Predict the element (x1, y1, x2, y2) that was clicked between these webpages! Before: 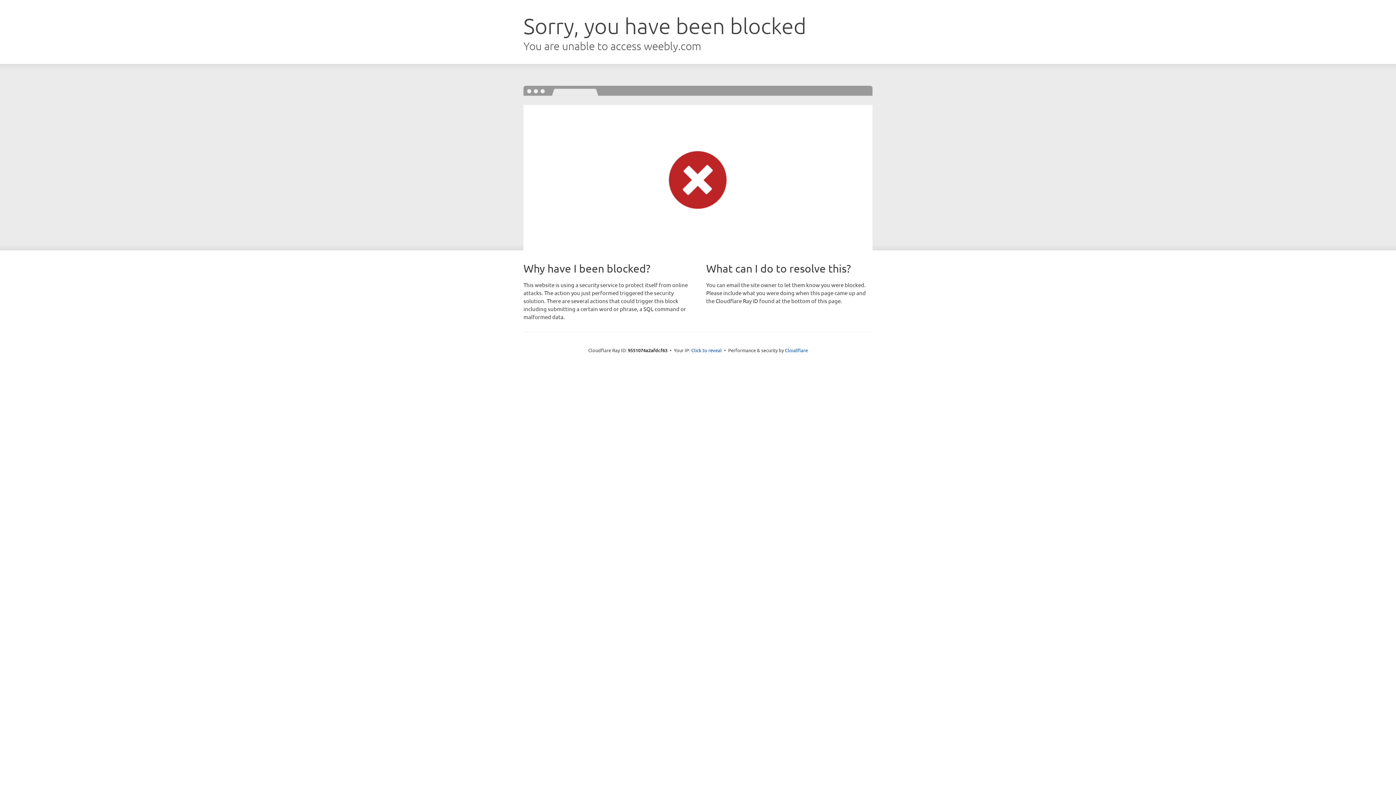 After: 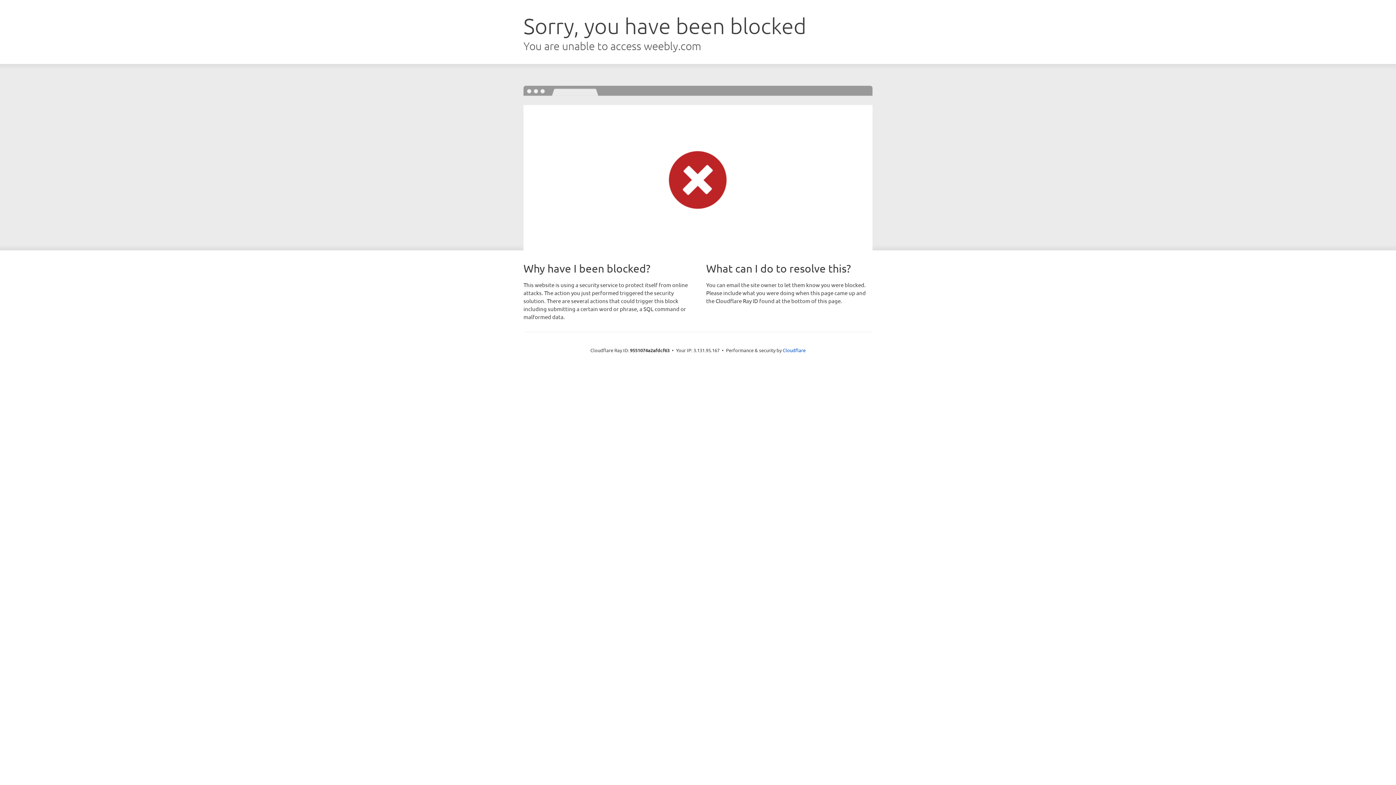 Action: label: Click to reveal bbox: (691, 346, 722, 353)